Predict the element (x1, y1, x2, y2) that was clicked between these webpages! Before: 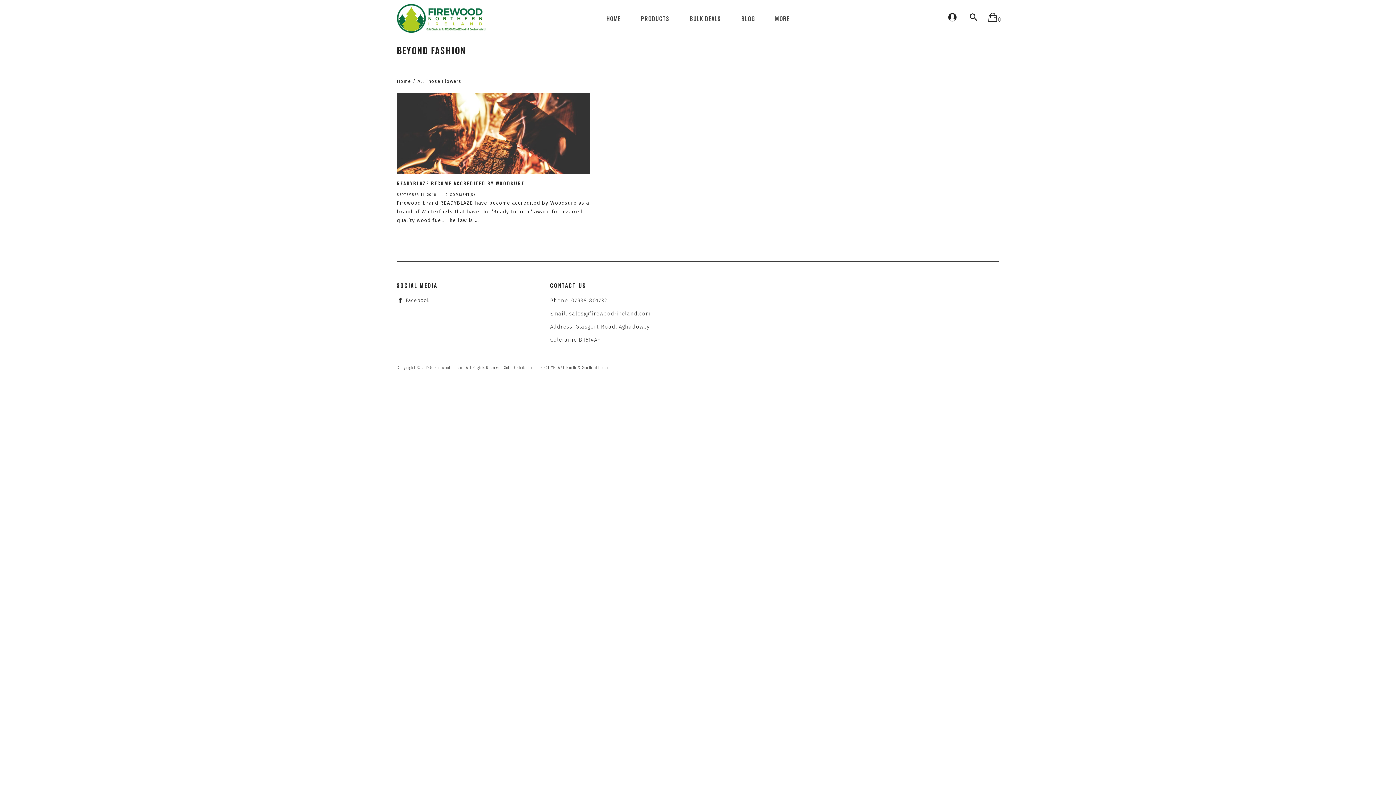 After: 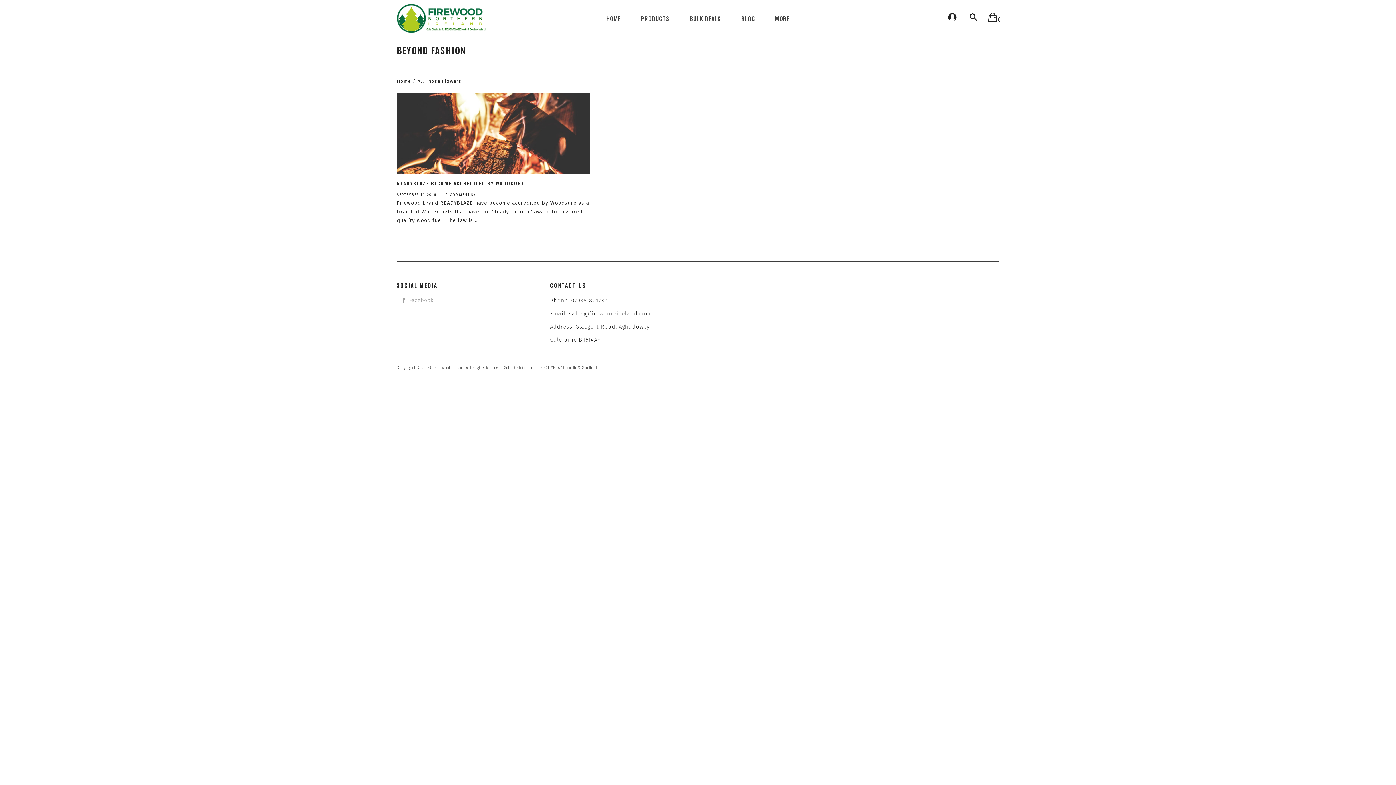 Action: label: Facebook bbox: (396, 297, 429, 303)